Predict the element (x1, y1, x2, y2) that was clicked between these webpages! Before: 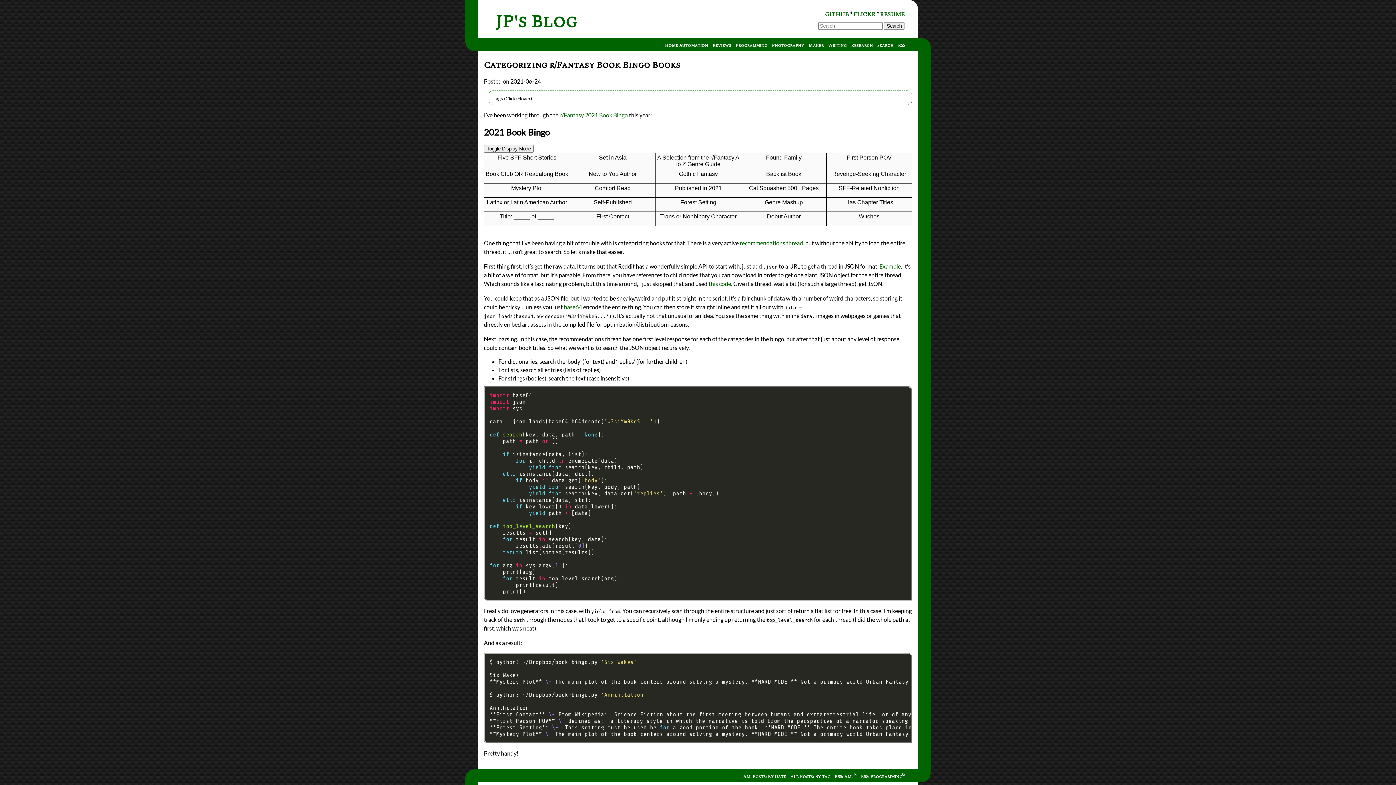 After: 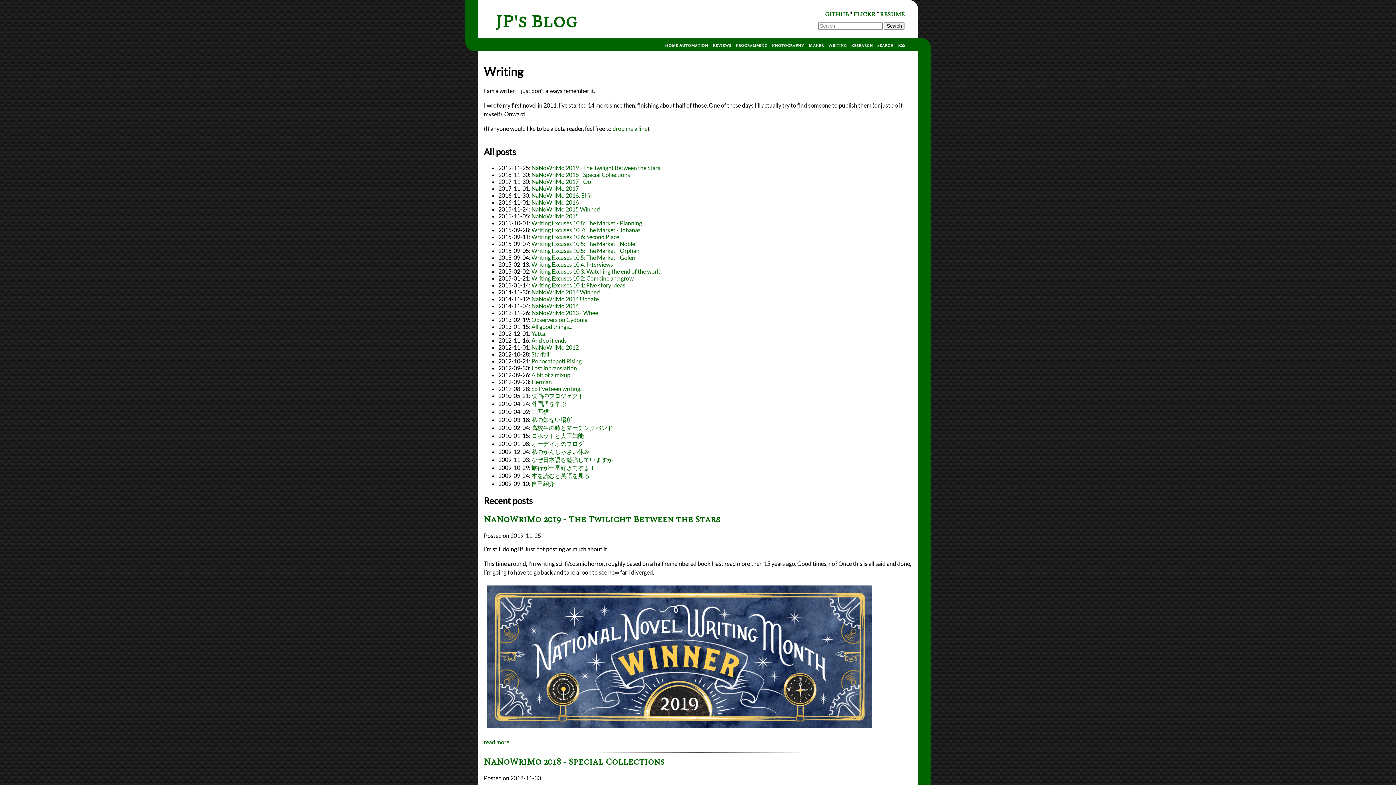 Action: bbox: (828, 42, 846, 49) label: Writing